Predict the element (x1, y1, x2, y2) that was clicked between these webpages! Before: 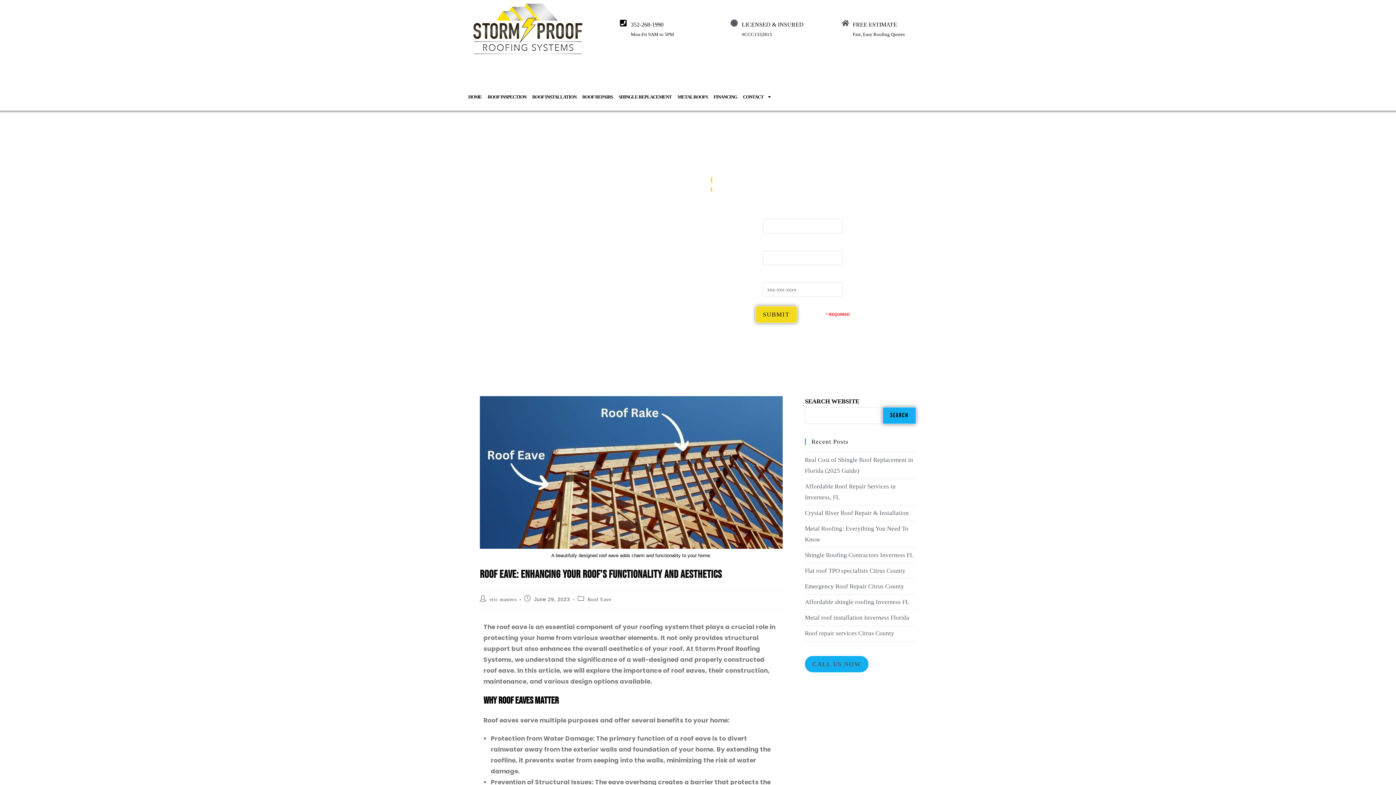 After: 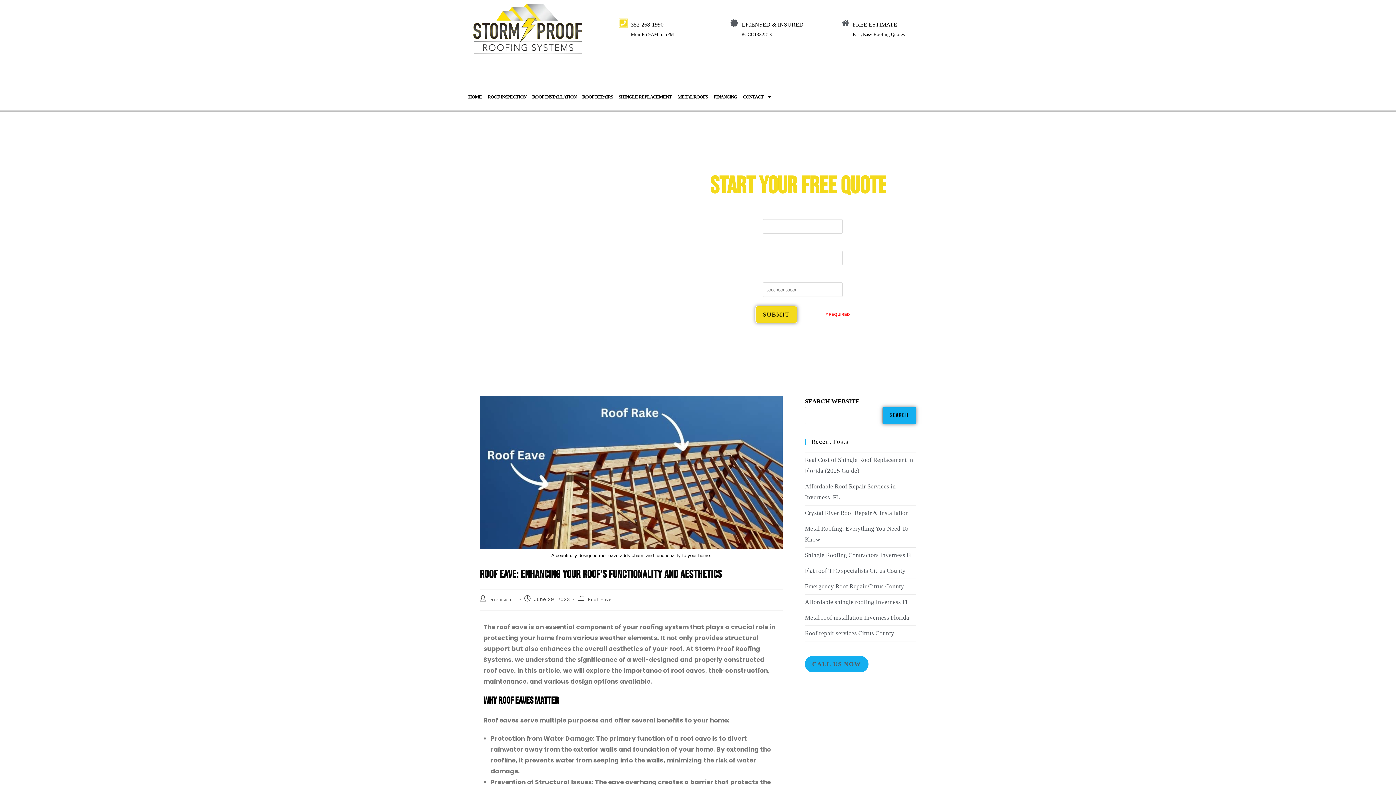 Action: label: 352-268-1990 bbox: (619, 19, 627, 26)